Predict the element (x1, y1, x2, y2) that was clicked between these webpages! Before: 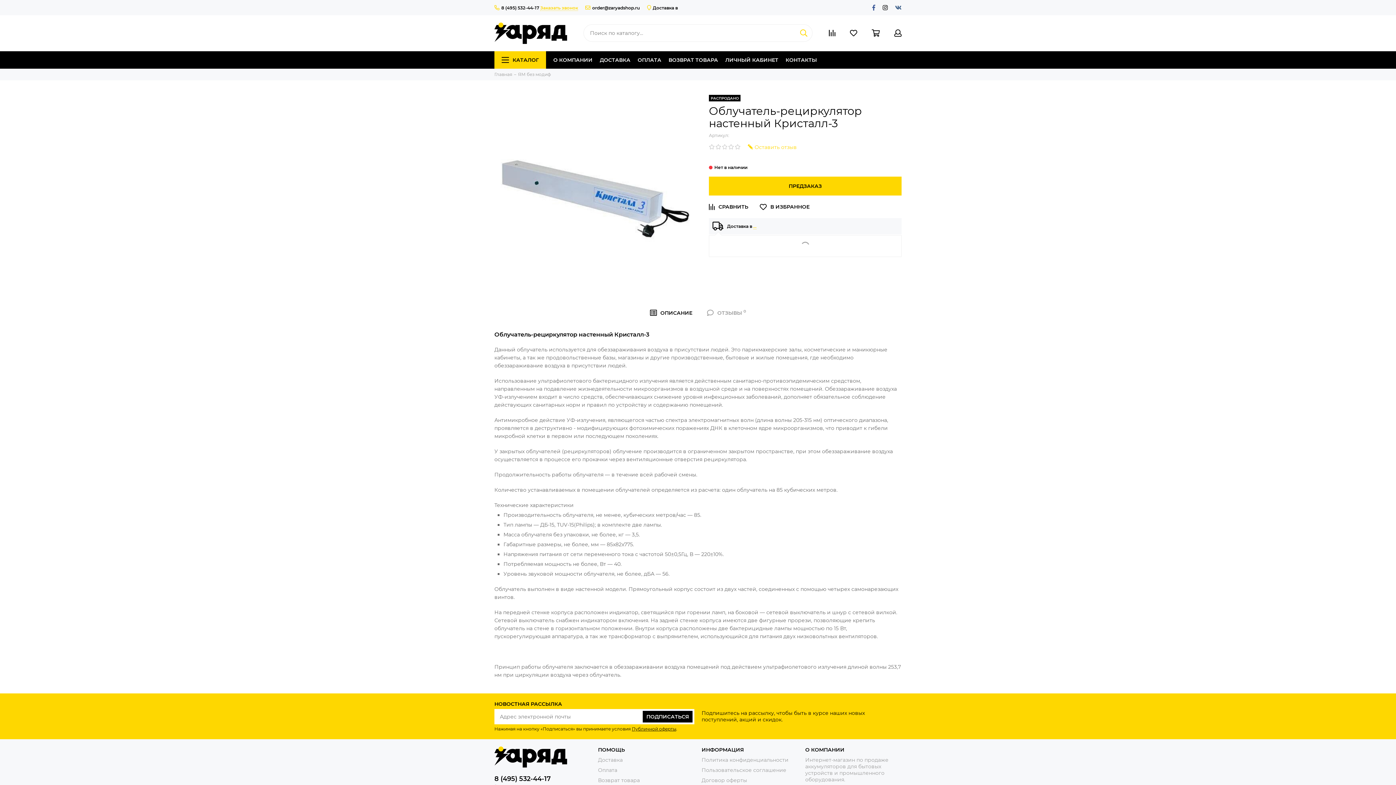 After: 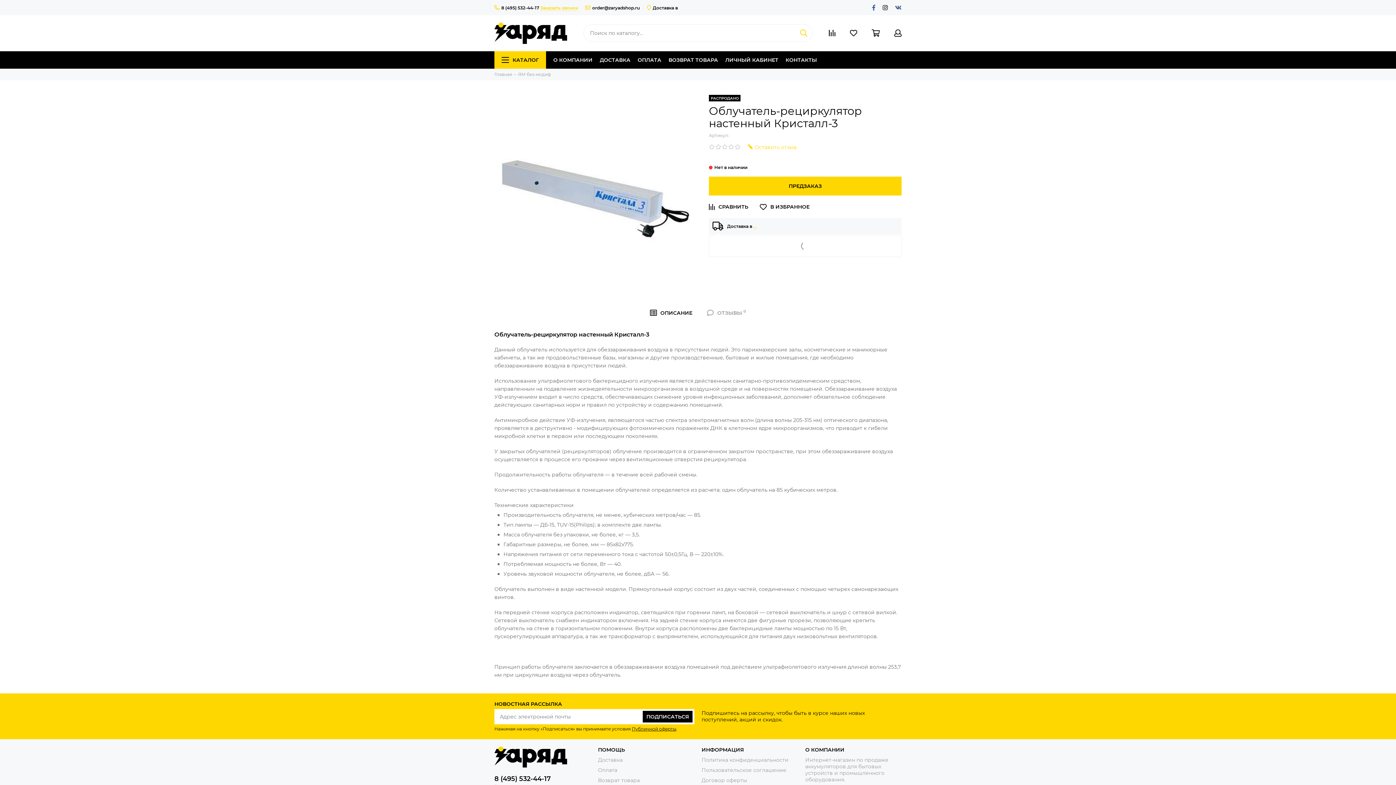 Action: bbox: (632, 726, 676, 731) label: Публичной оферты